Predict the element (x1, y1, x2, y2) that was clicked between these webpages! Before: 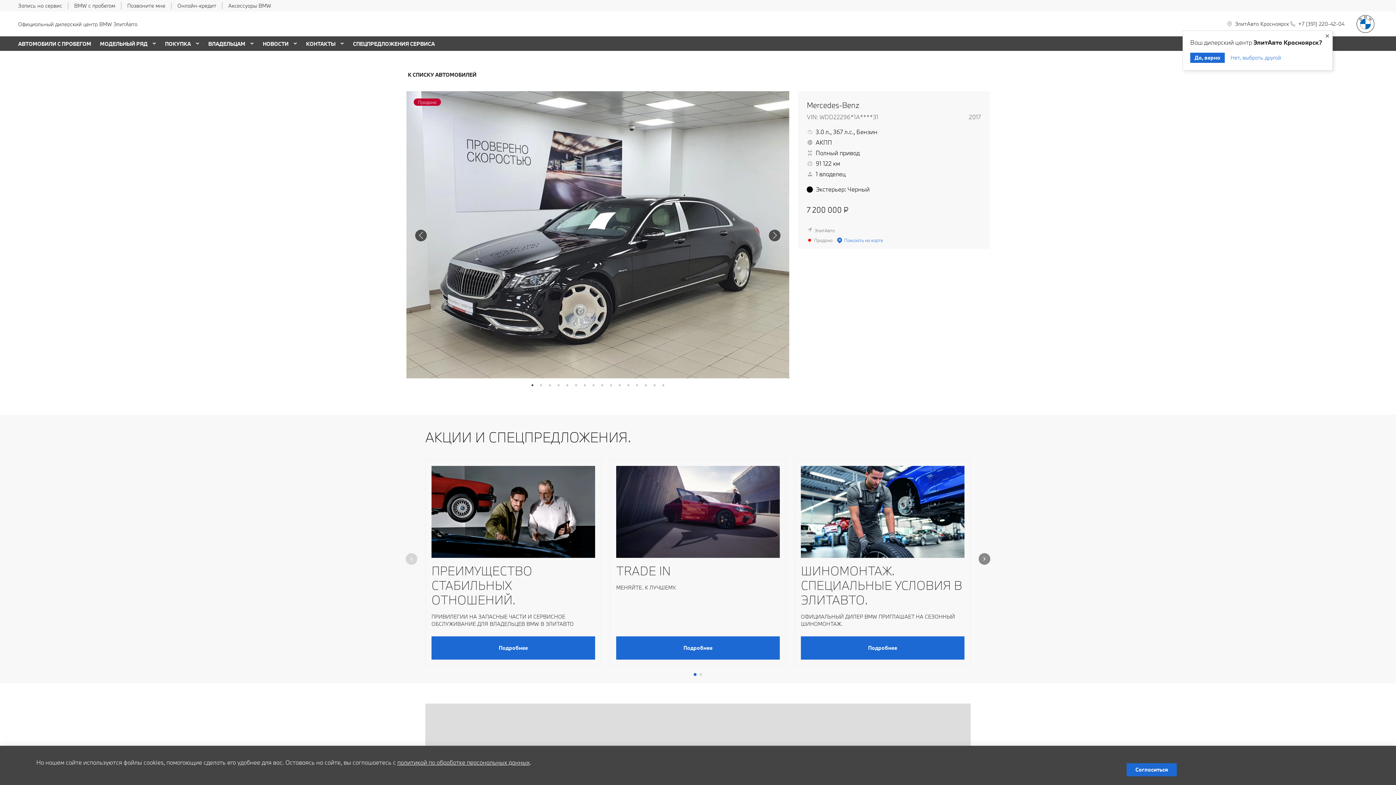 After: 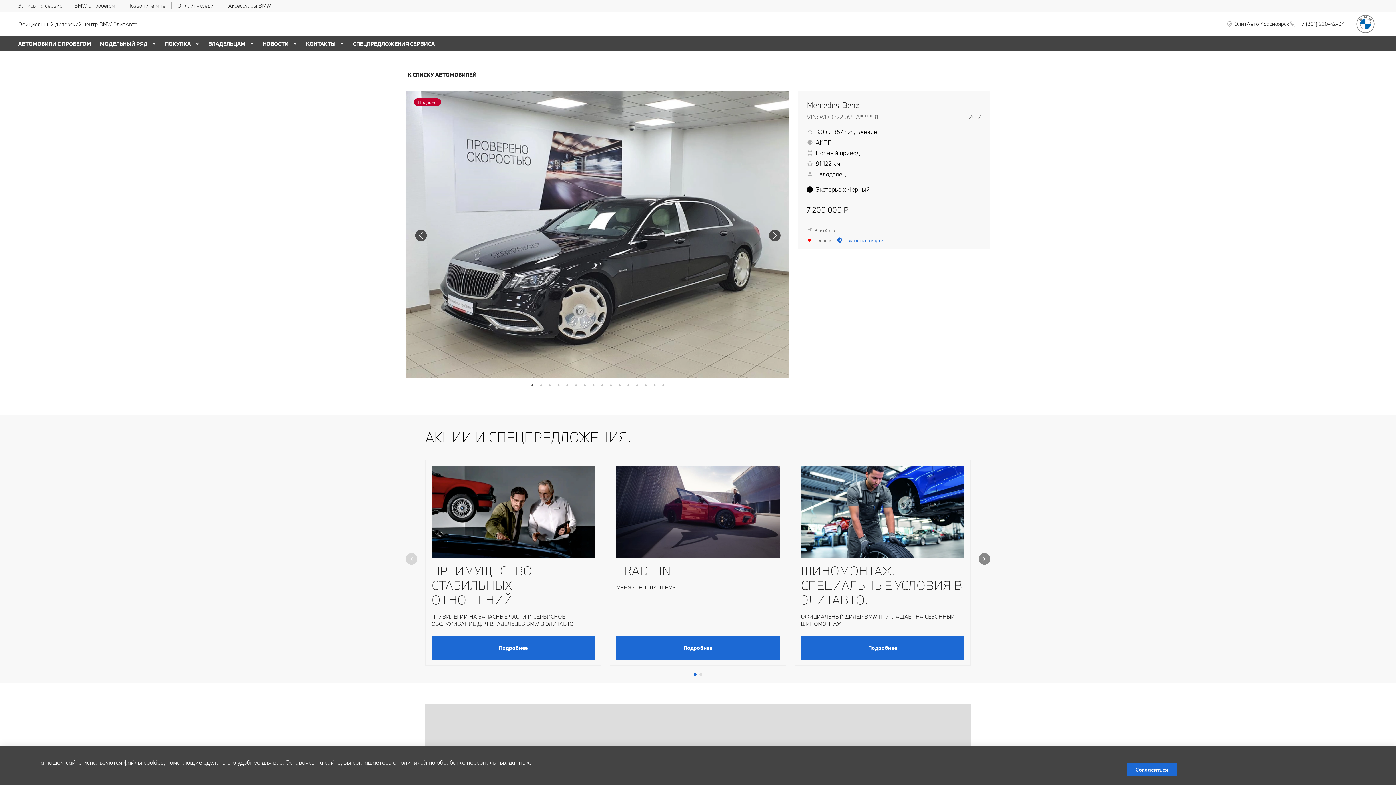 Action: label: 1 bbox: (528, 381, 536, 389)